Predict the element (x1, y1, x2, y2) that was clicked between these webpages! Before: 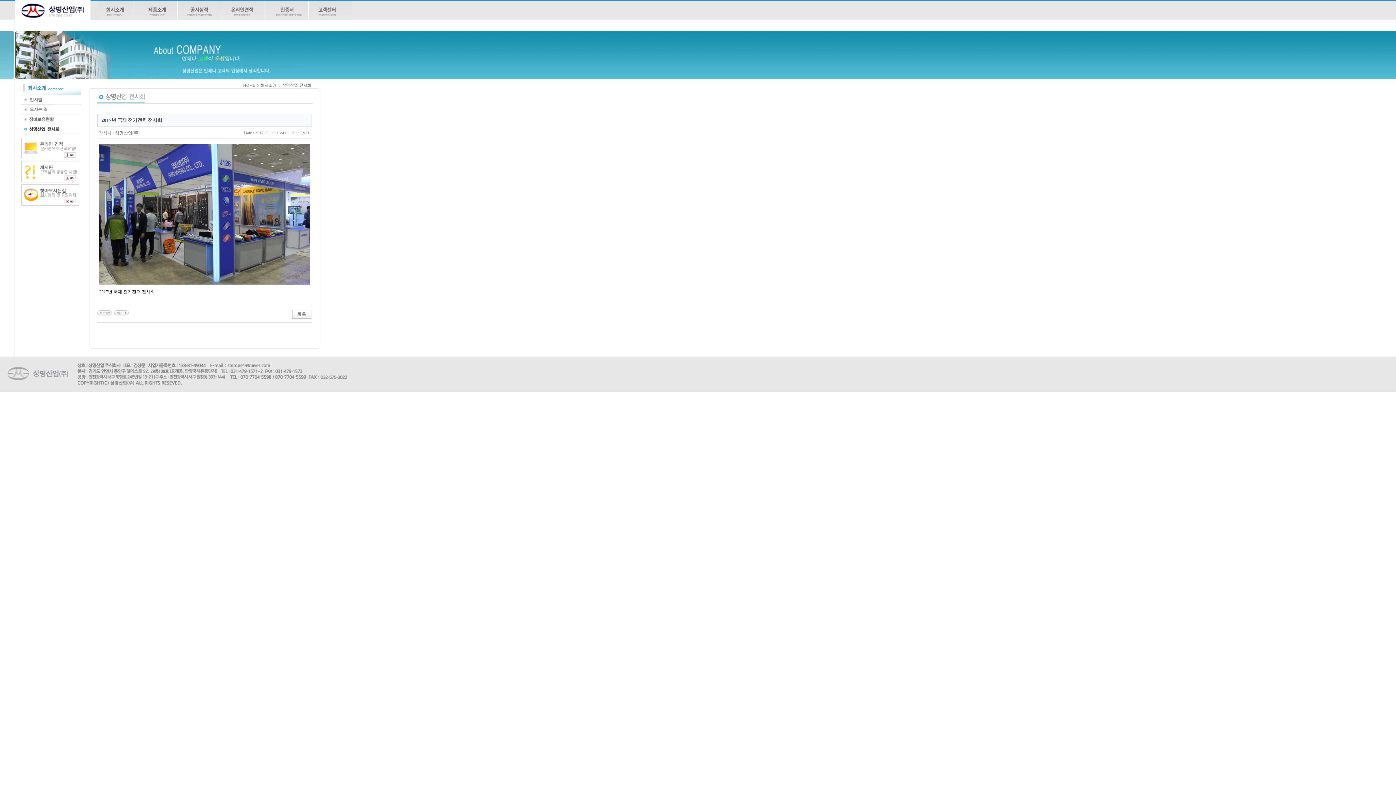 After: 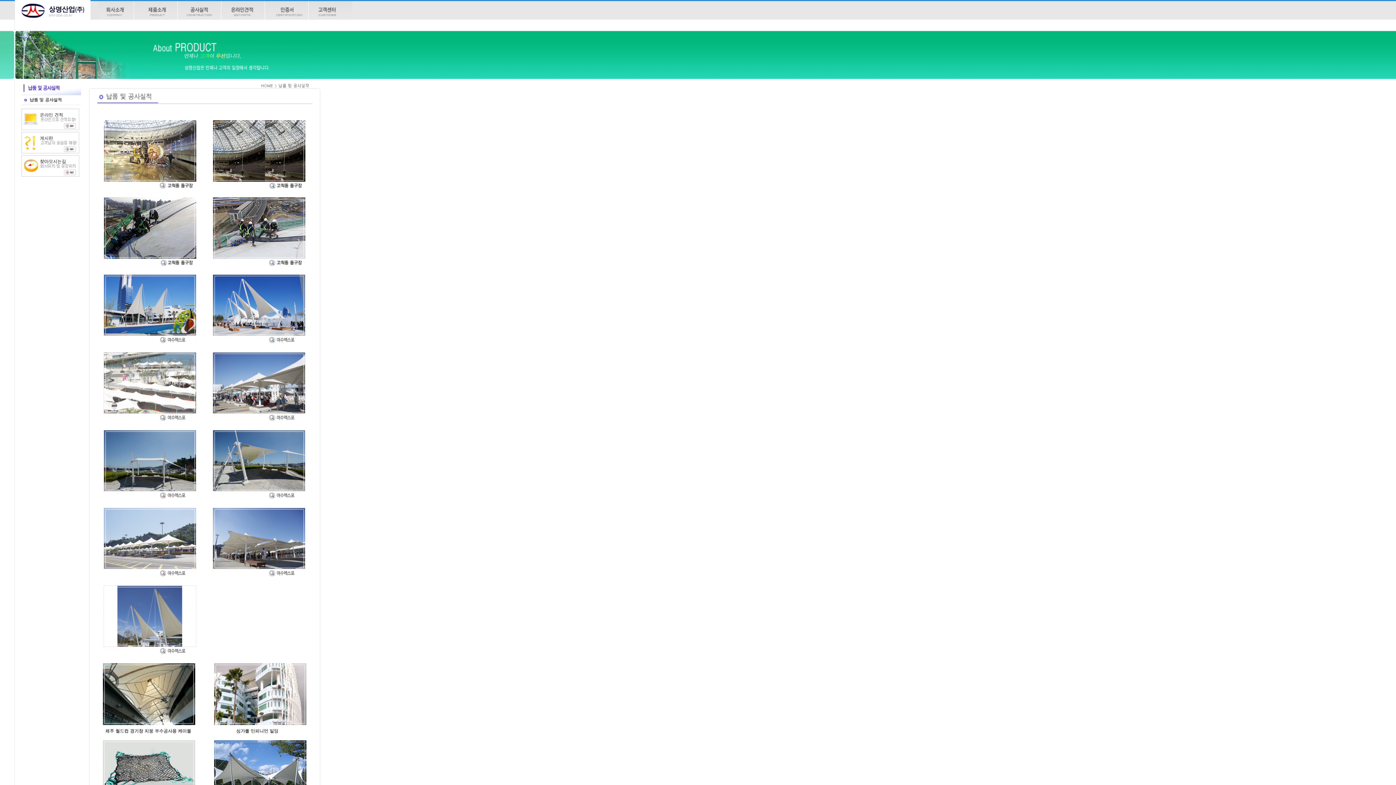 Action: bbox: (177, 15, 221, 20)